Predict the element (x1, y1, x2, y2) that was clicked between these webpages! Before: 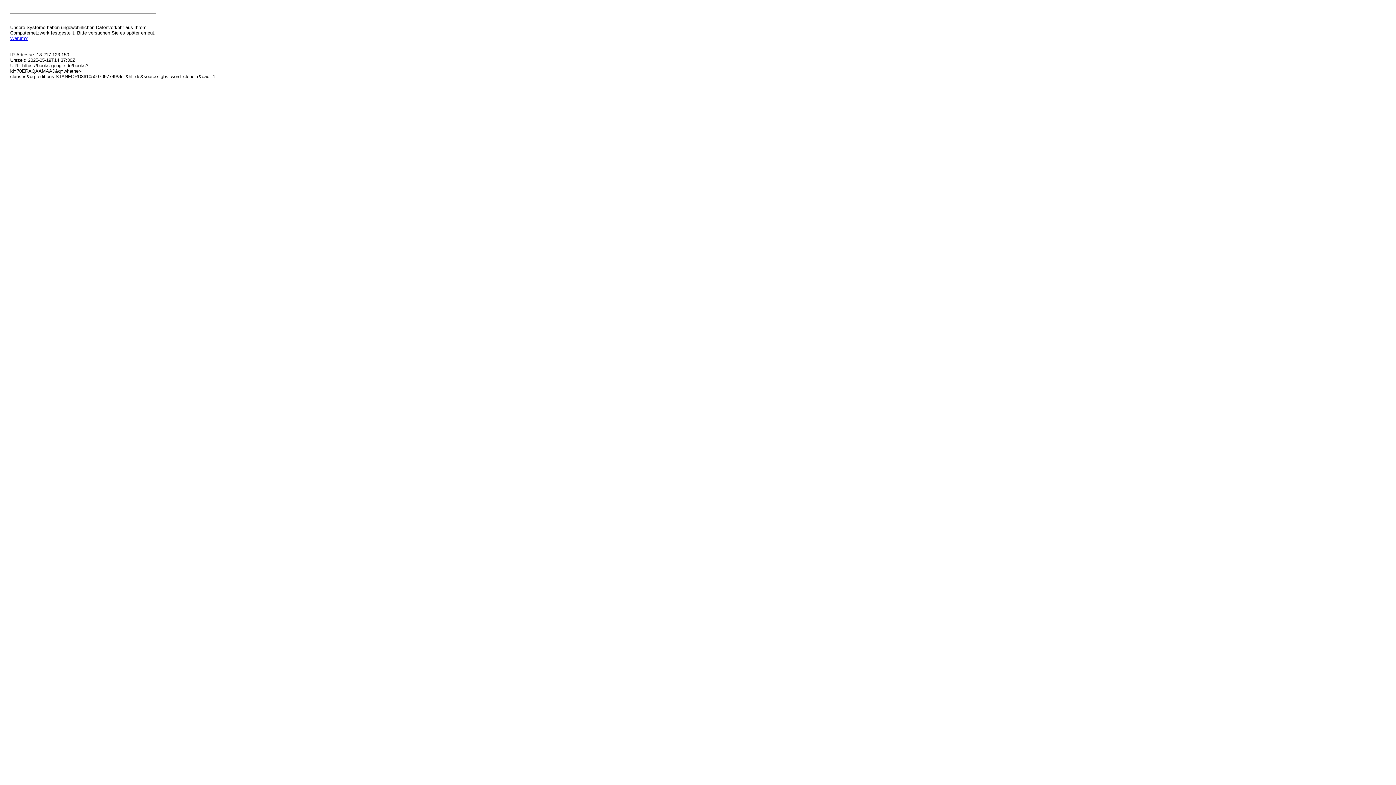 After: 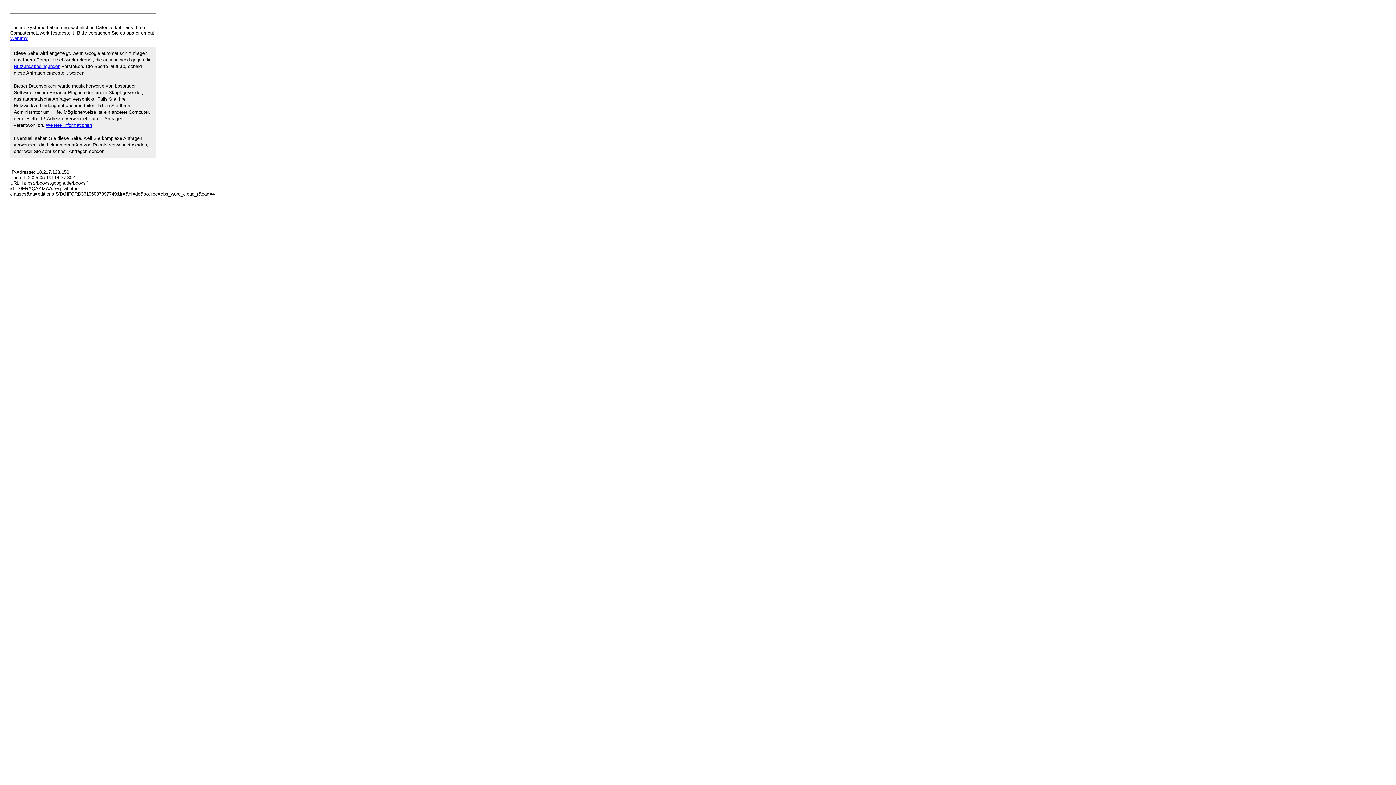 Action: bbox: (10, 35, 27, 41) label: Warum?